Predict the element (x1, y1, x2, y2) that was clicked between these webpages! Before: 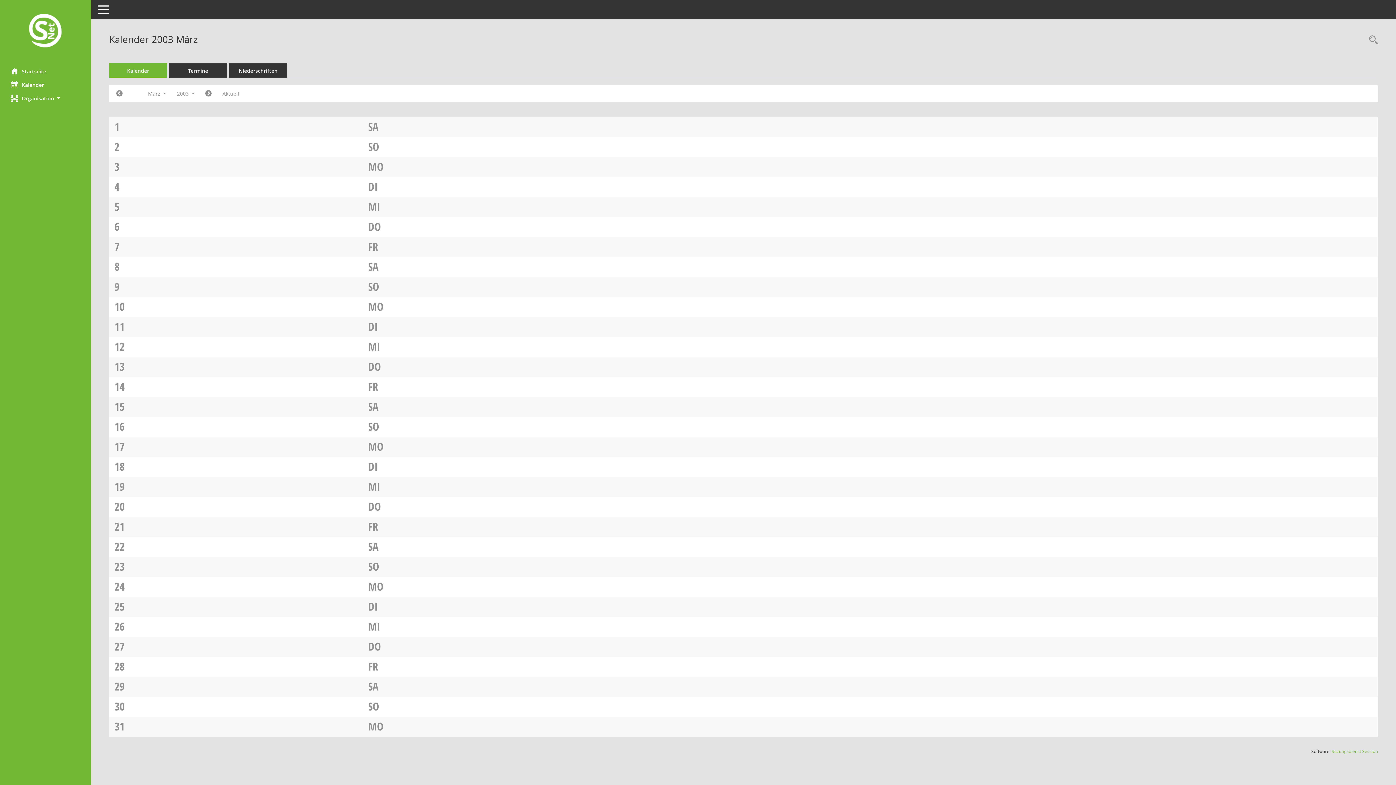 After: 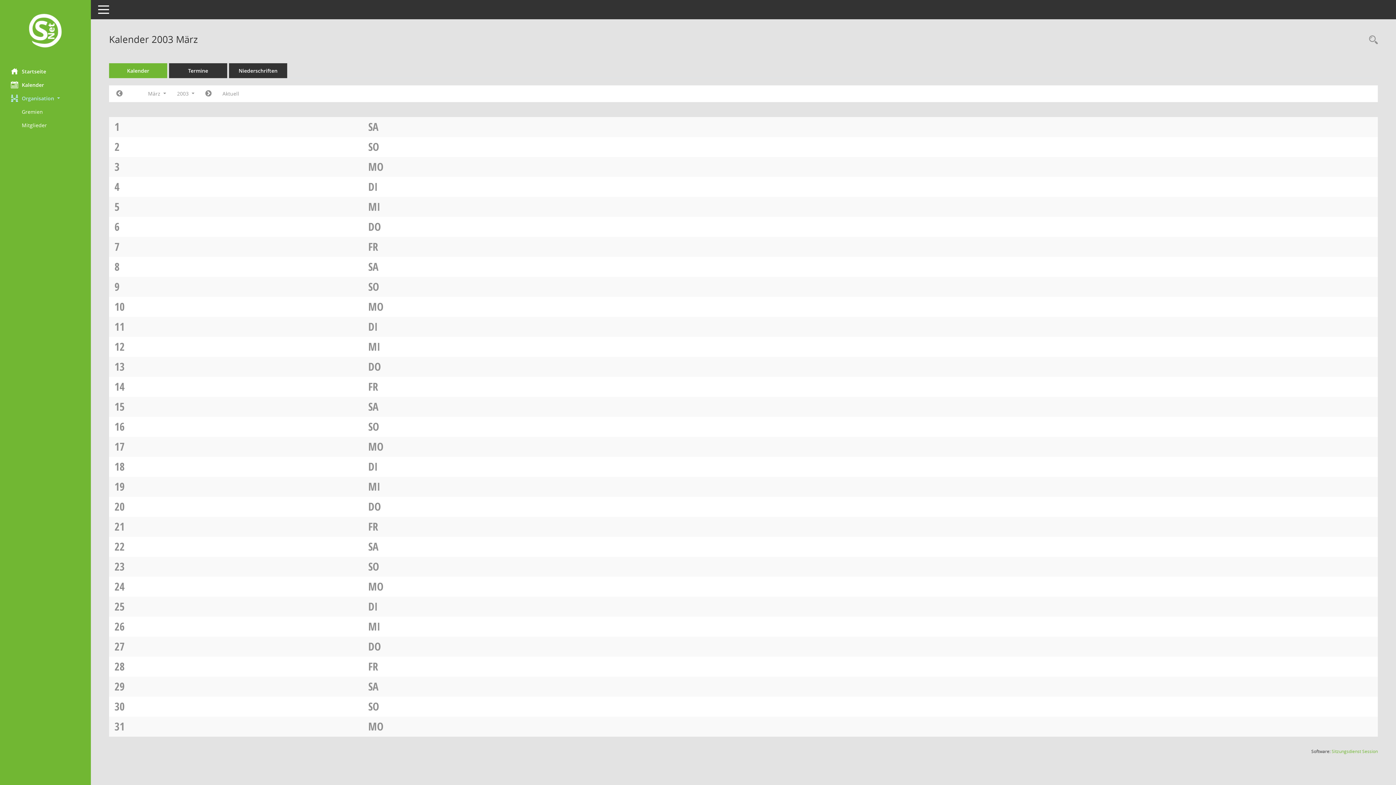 Action: label: Organisation  bbox: (0, 91, 90, 104)